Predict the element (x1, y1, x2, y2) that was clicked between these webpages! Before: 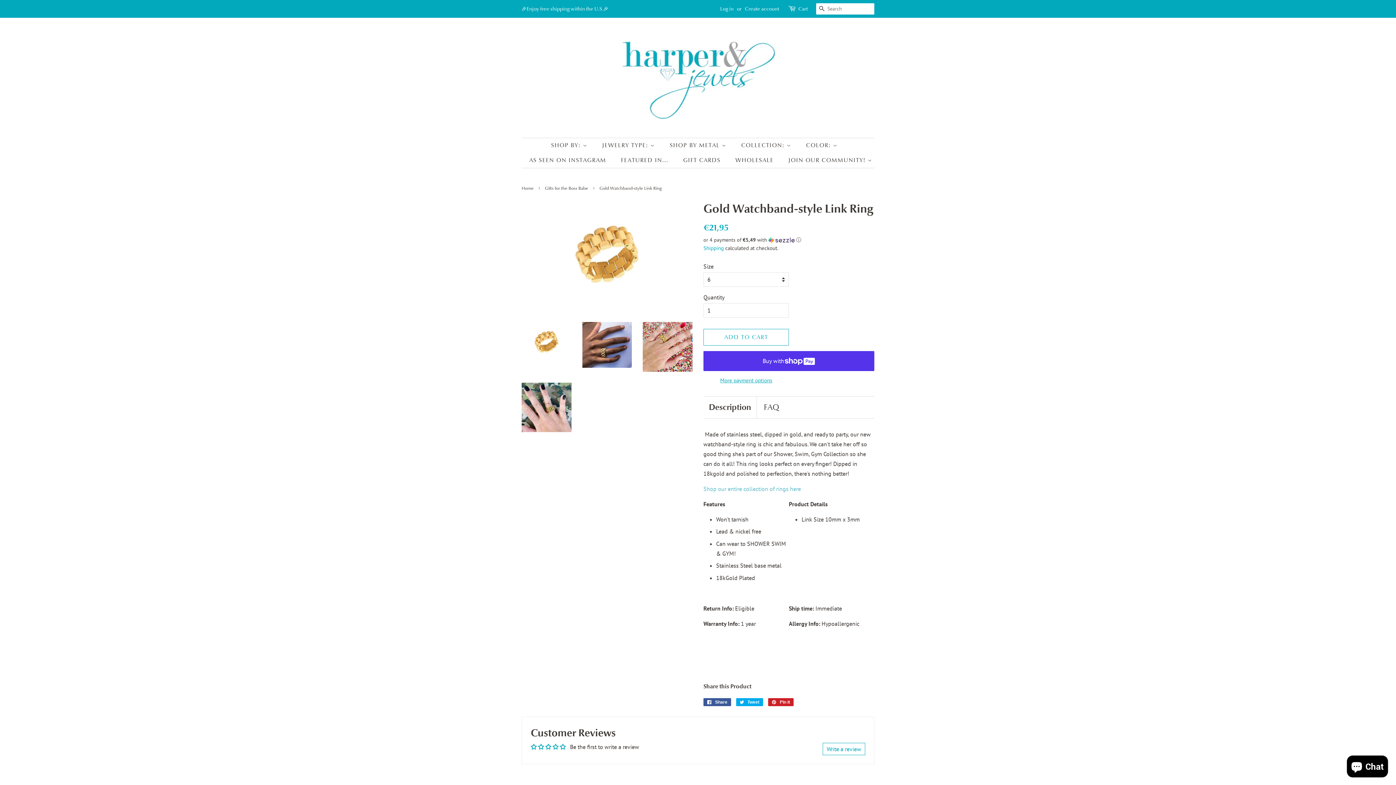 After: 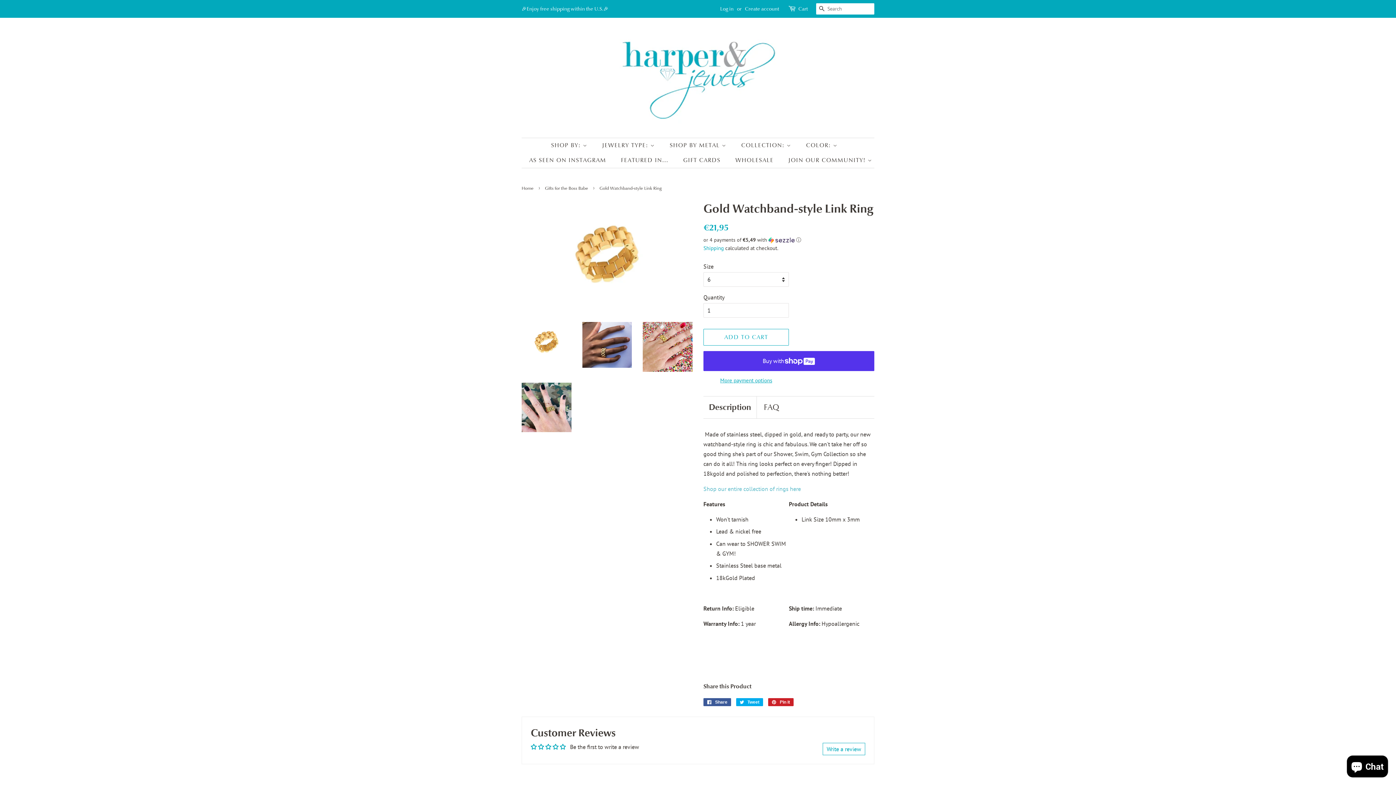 Action: bbox: (521, 322, 571, 363)